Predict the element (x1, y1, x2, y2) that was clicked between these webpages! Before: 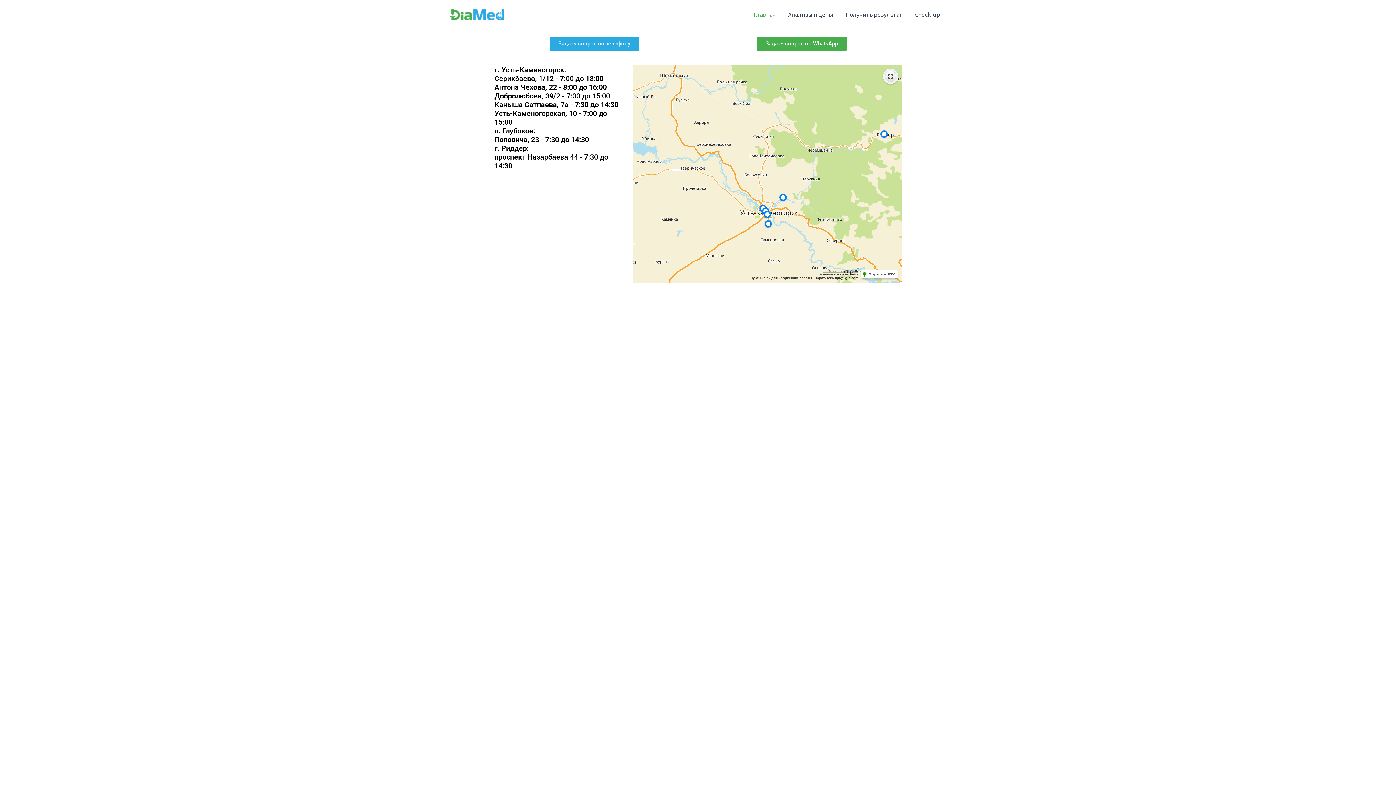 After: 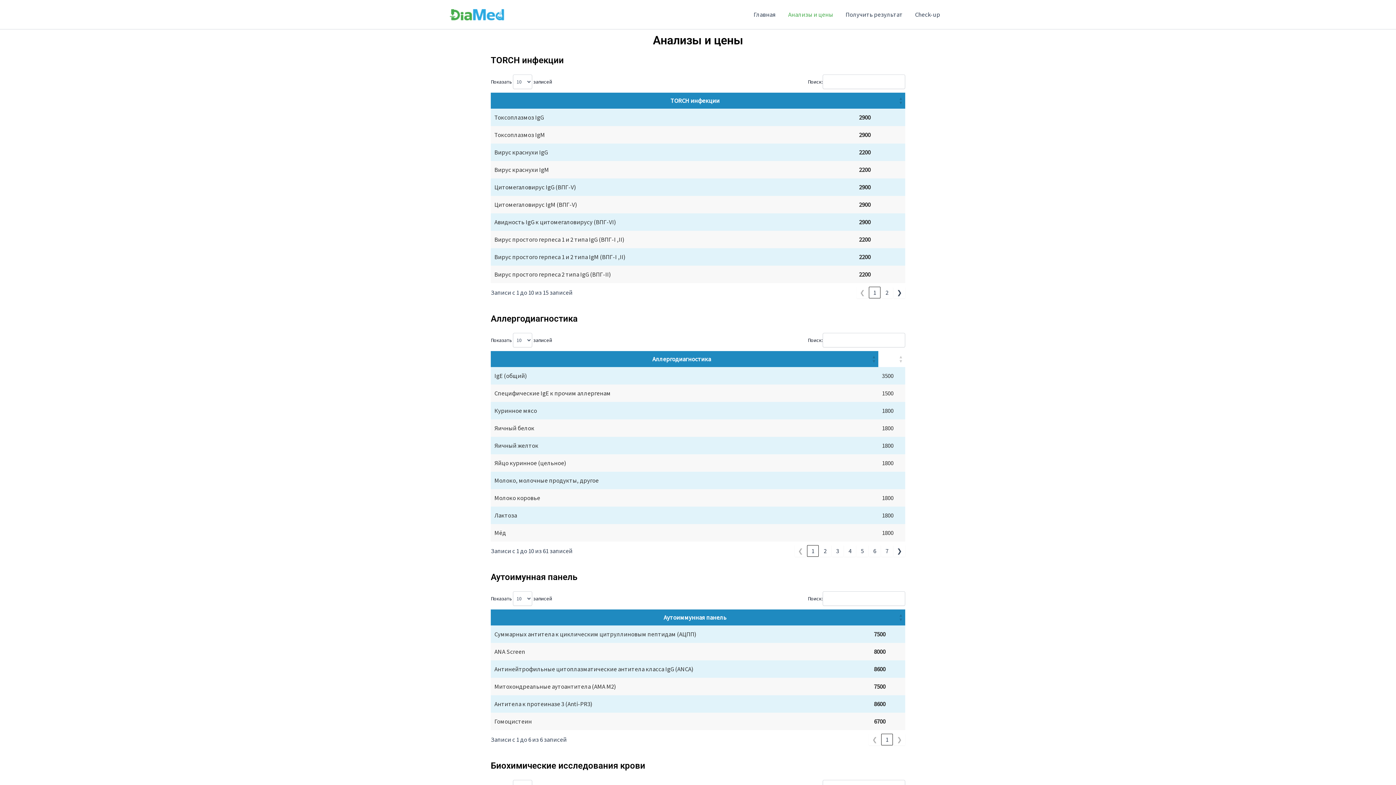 Action: bbox: (782, 0, 839, 29) label: Анализы и цены